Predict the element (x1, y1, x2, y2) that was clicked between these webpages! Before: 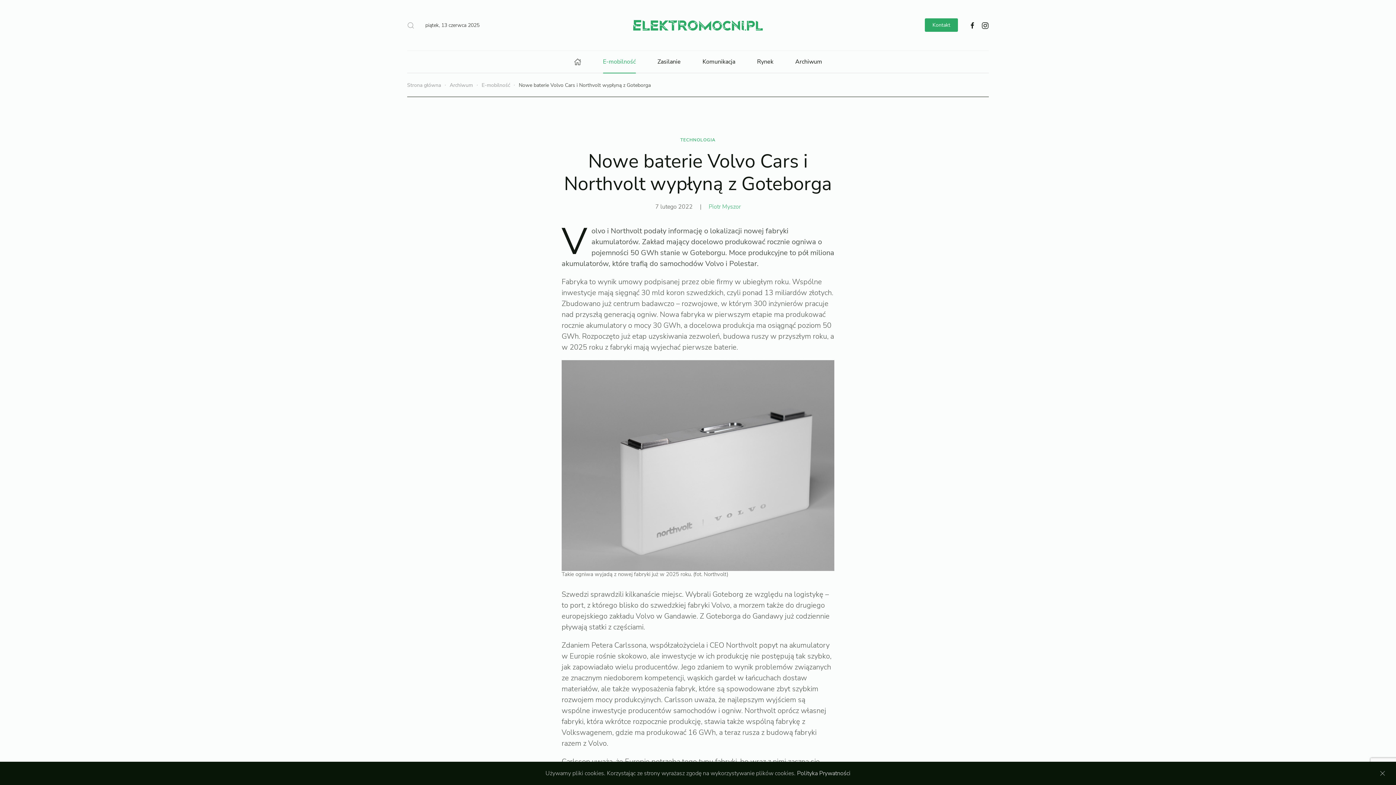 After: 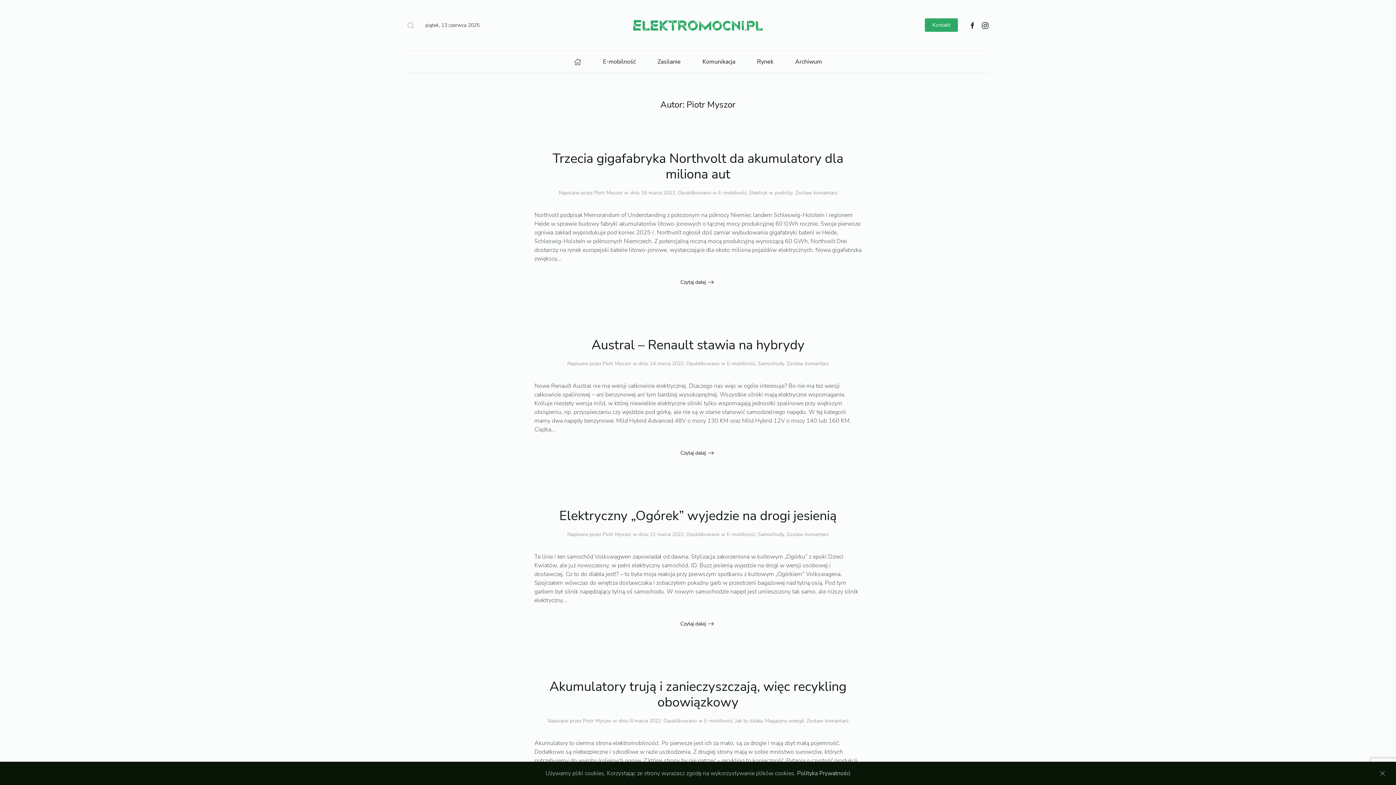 Action: label: Piotr Myszor bbox: (708, 202, 740, 210)